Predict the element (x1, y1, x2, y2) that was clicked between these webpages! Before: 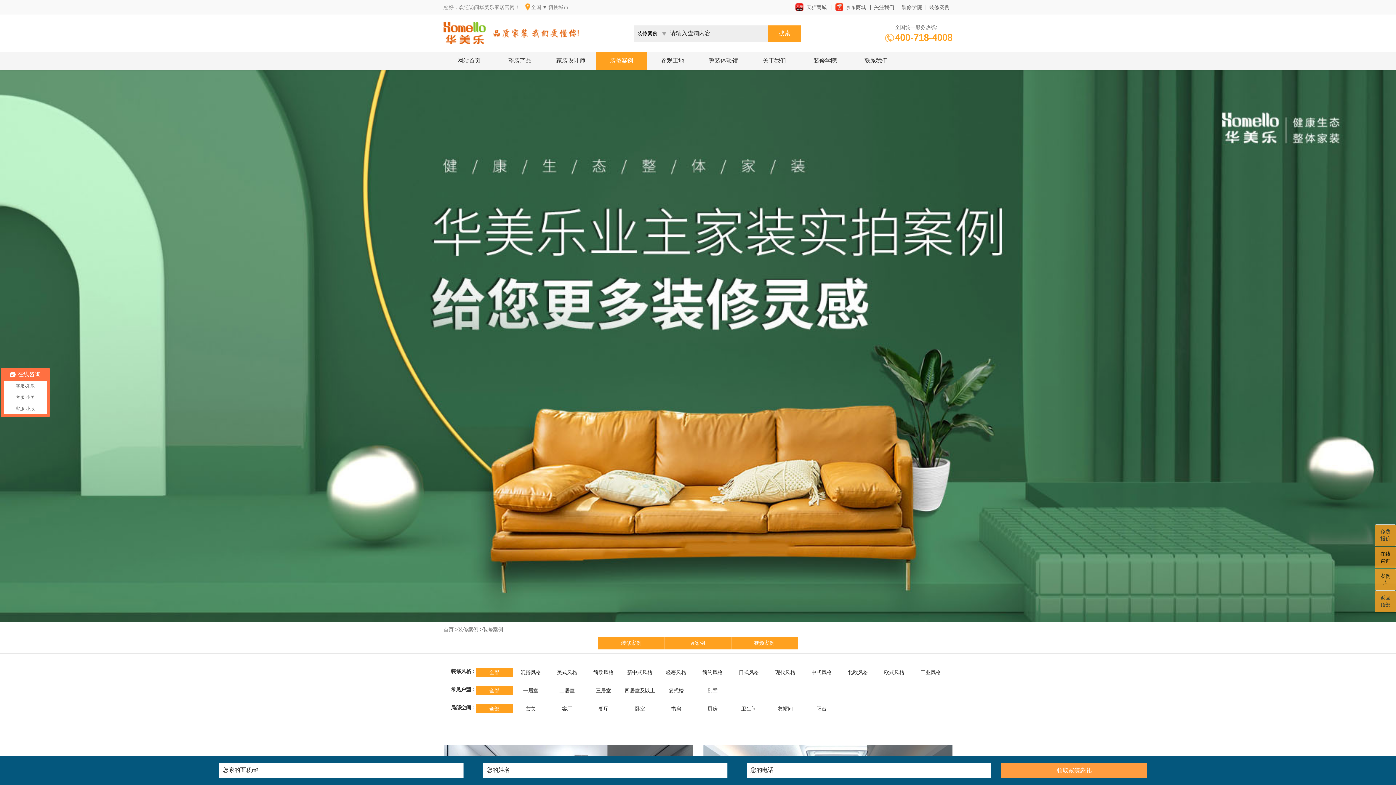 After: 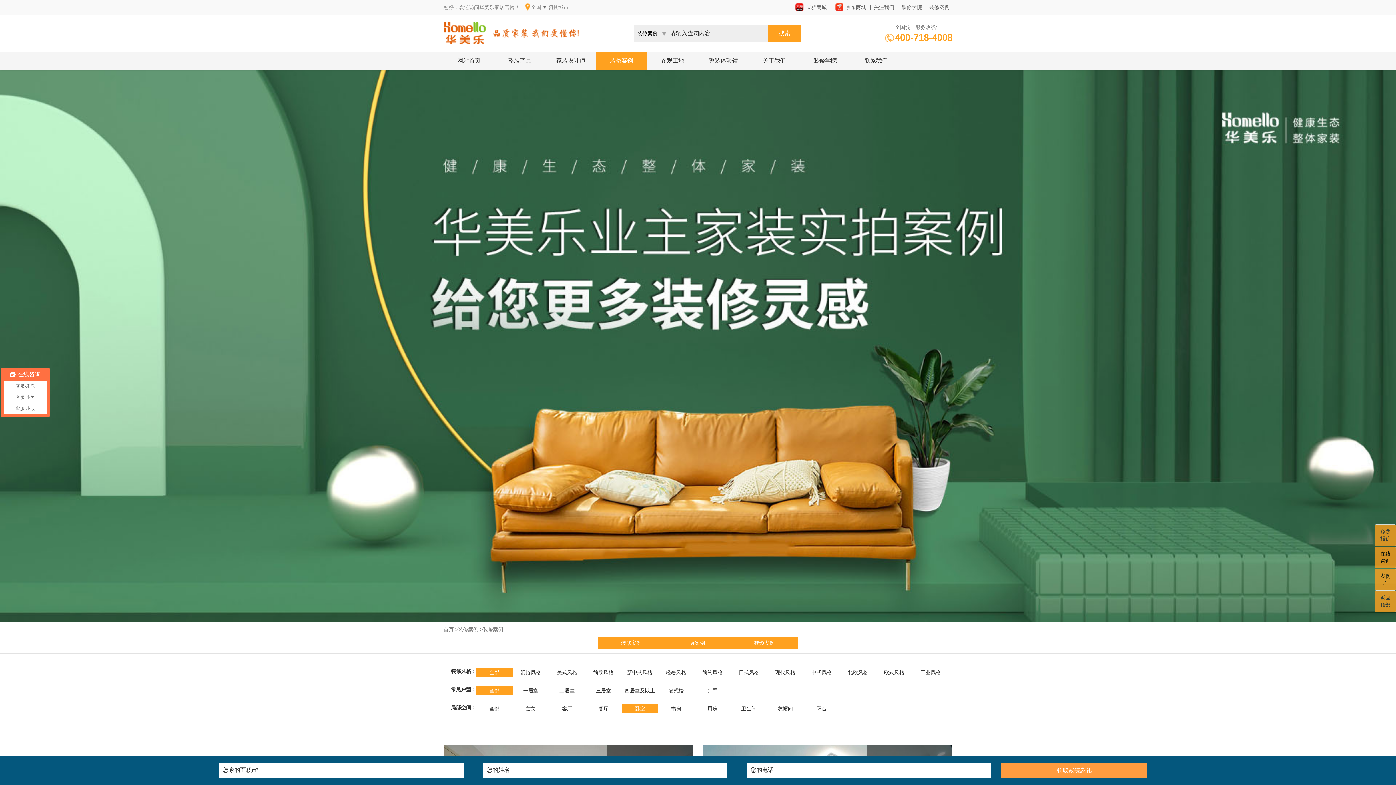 Action: bbox: (634, 706, 645, 712) label: 卧室